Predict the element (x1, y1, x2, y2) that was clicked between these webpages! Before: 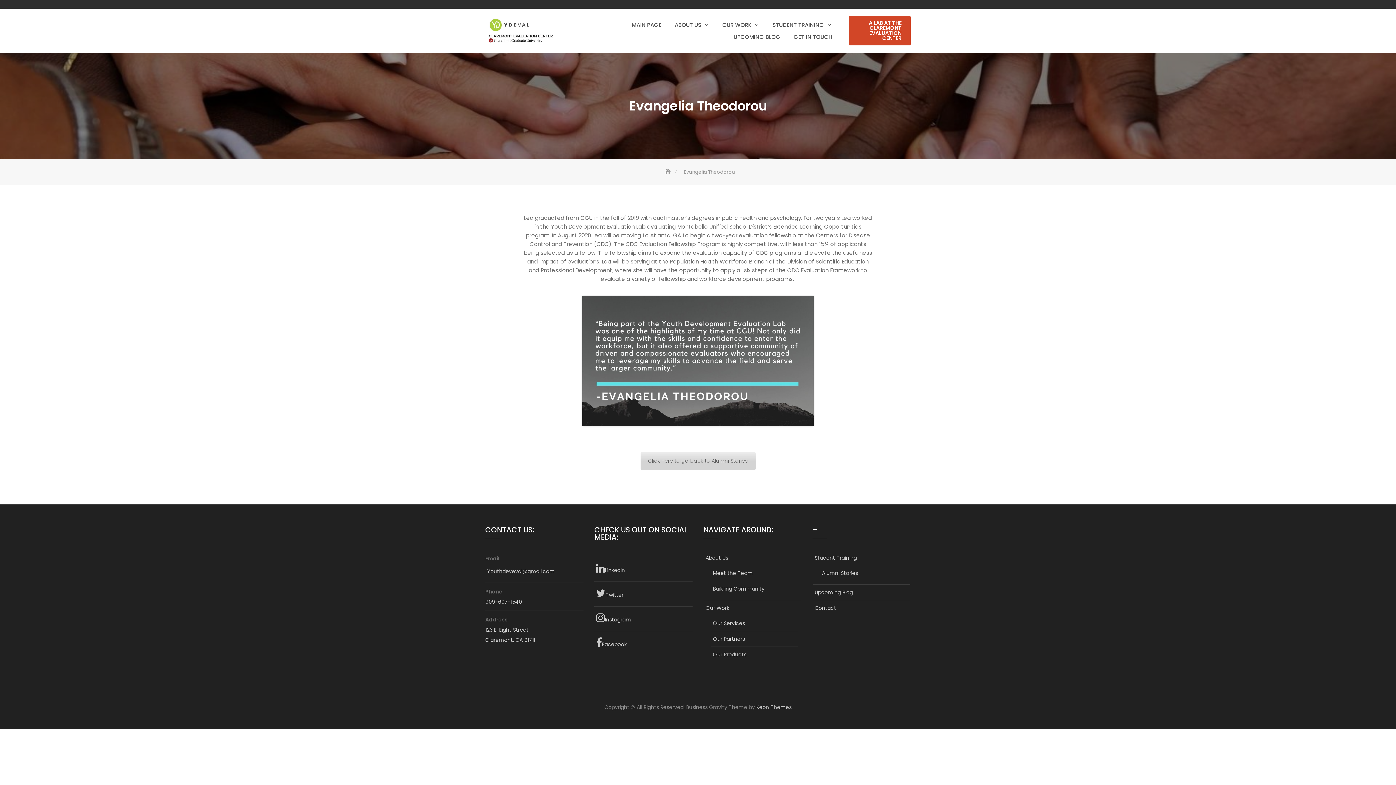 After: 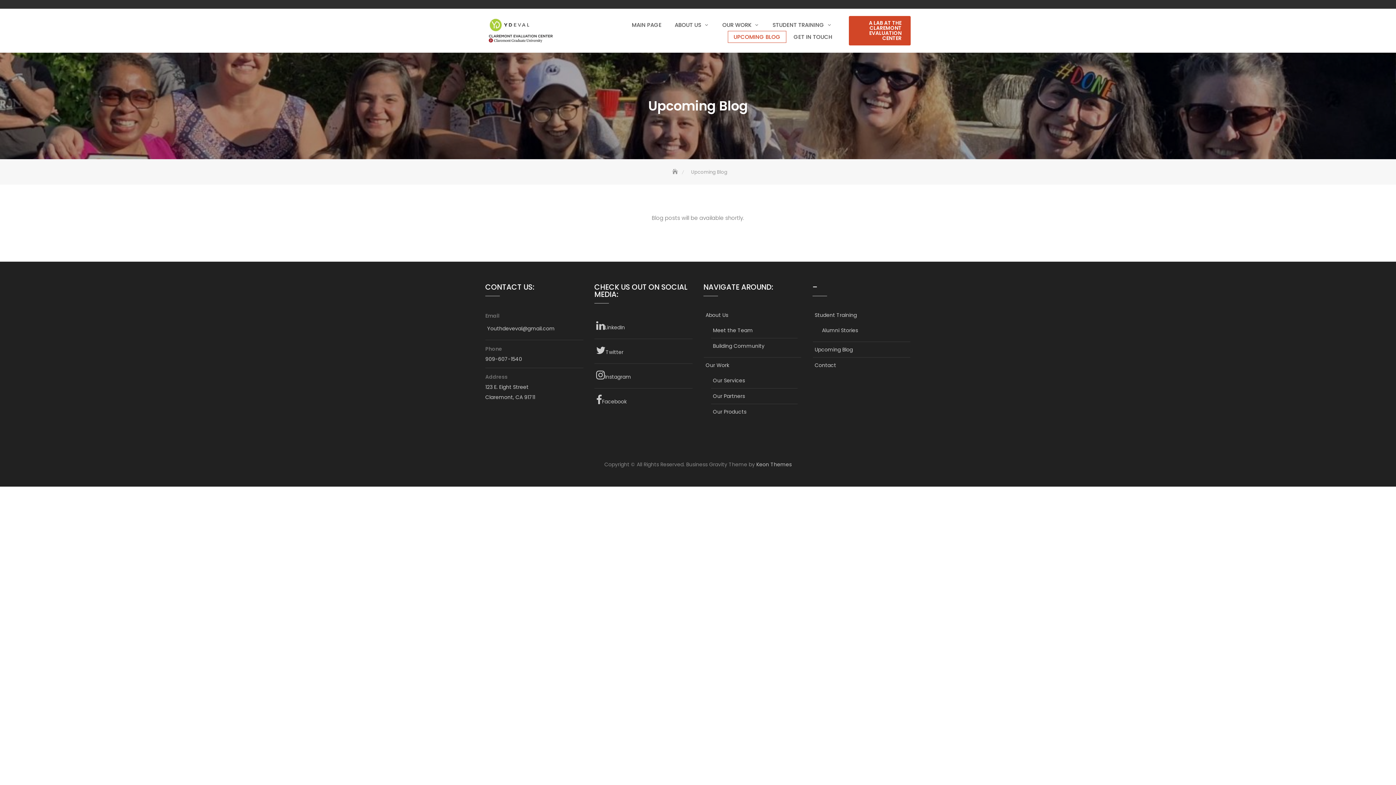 Action: bbox: (728, 30, 786, 42) label: UPCOMING BLOG